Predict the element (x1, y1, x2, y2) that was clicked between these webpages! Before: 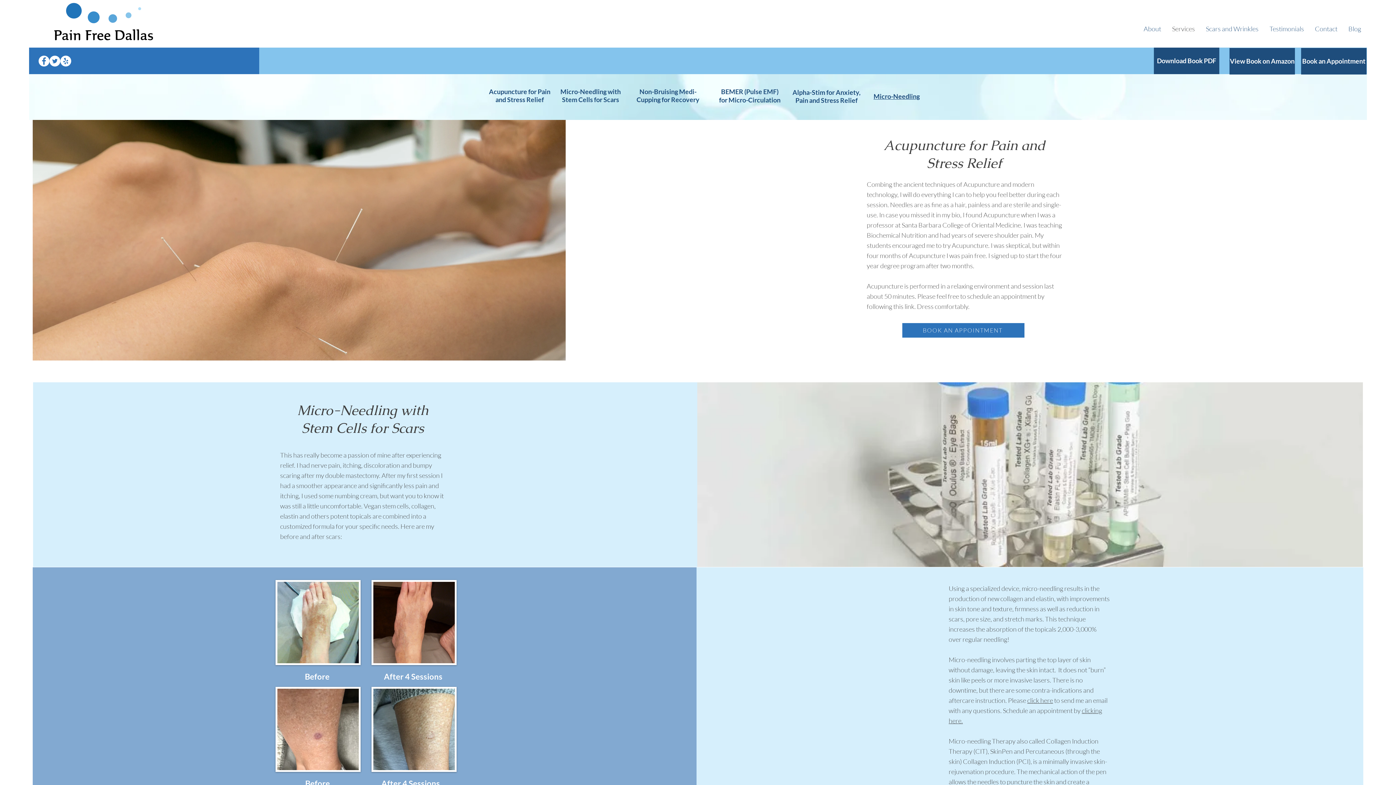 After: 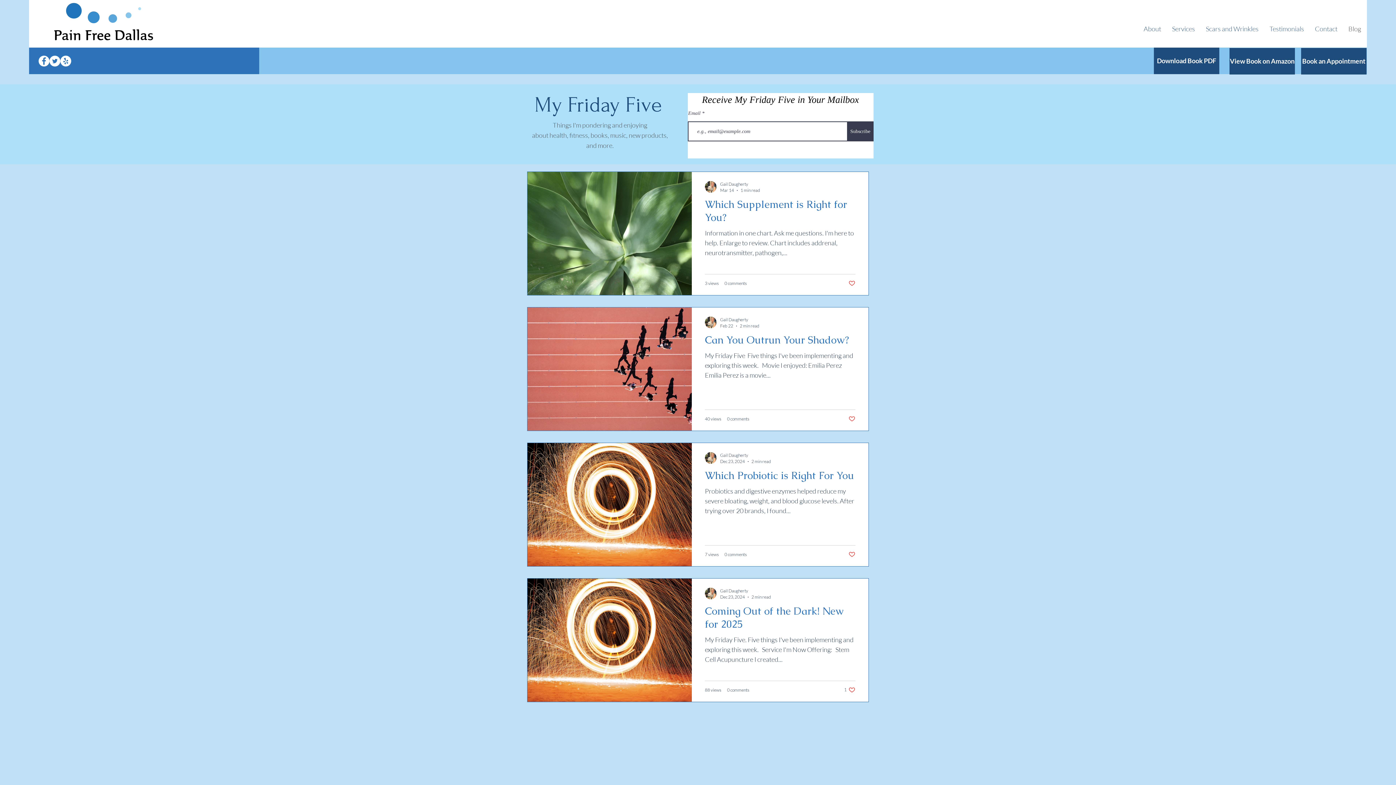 Action: bbox: (1343, 19, 1366, 37) label: Blog